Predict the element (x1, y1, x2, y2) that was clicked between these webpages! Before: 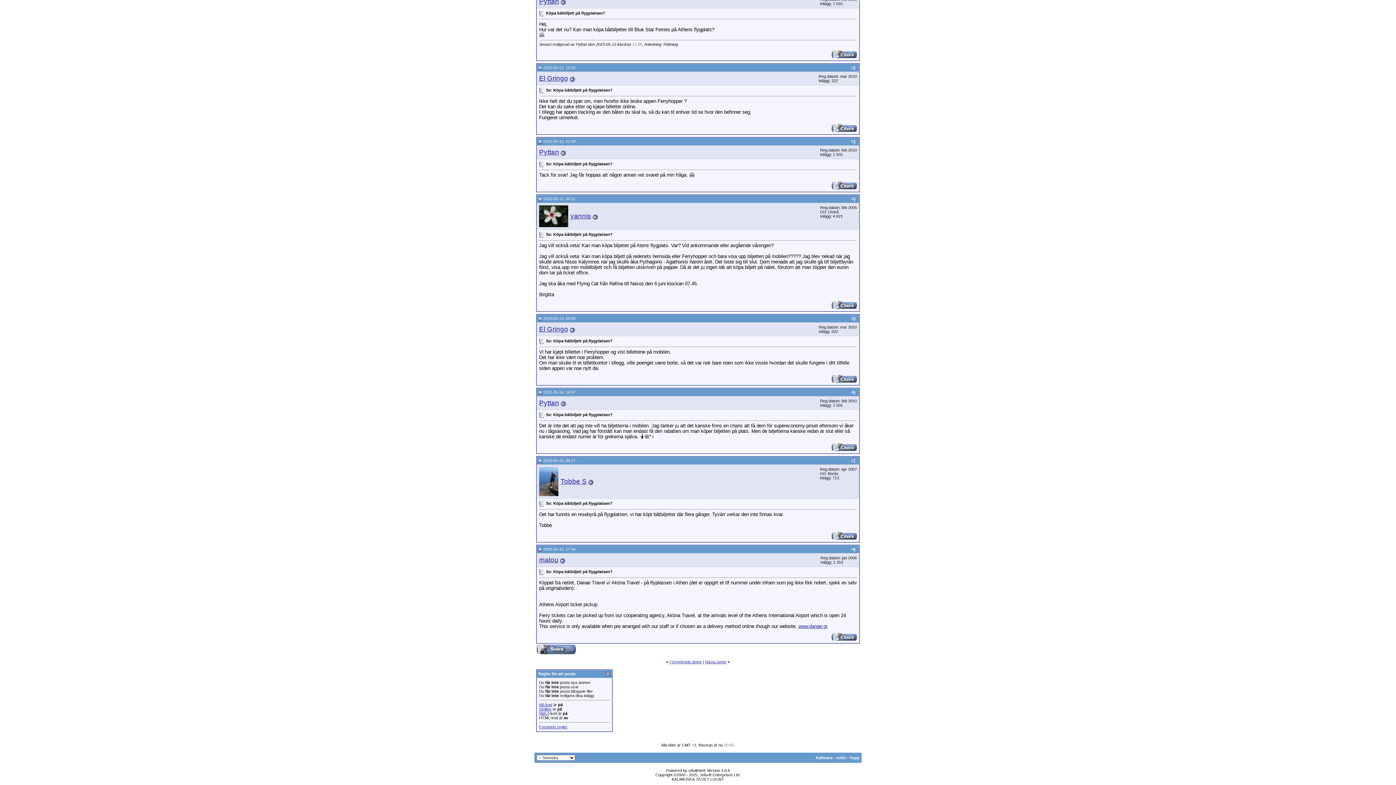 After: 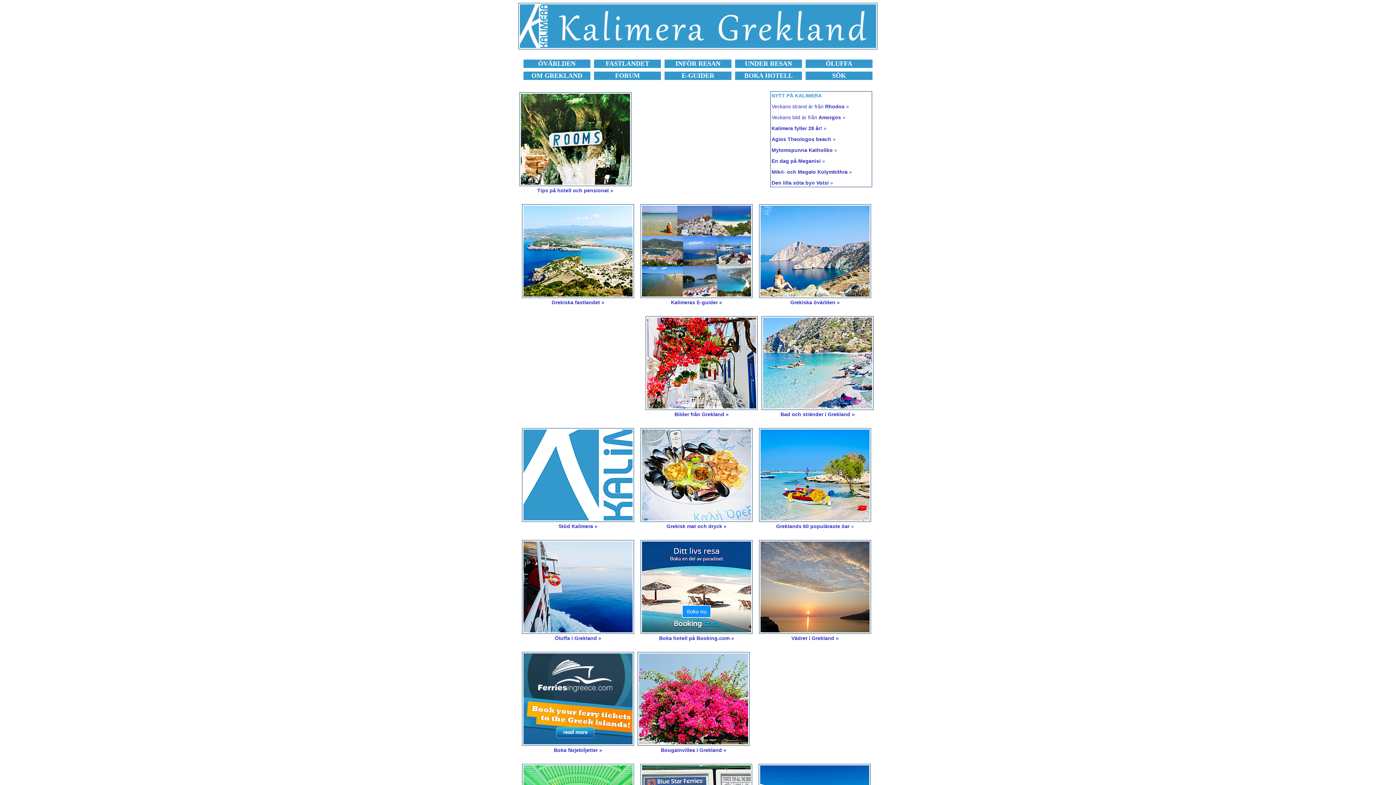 Action: label: Kalimera bbox: (816, 756, 832, 760)